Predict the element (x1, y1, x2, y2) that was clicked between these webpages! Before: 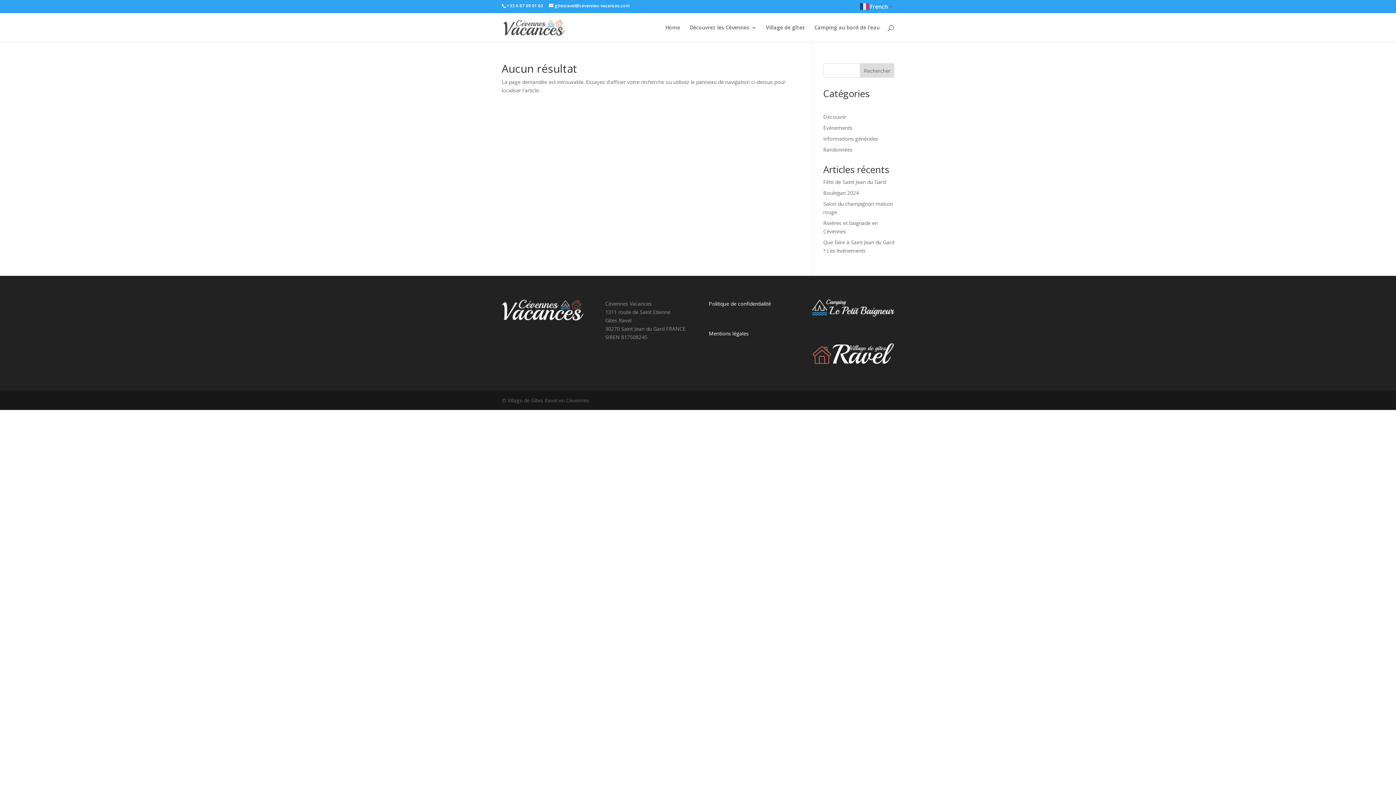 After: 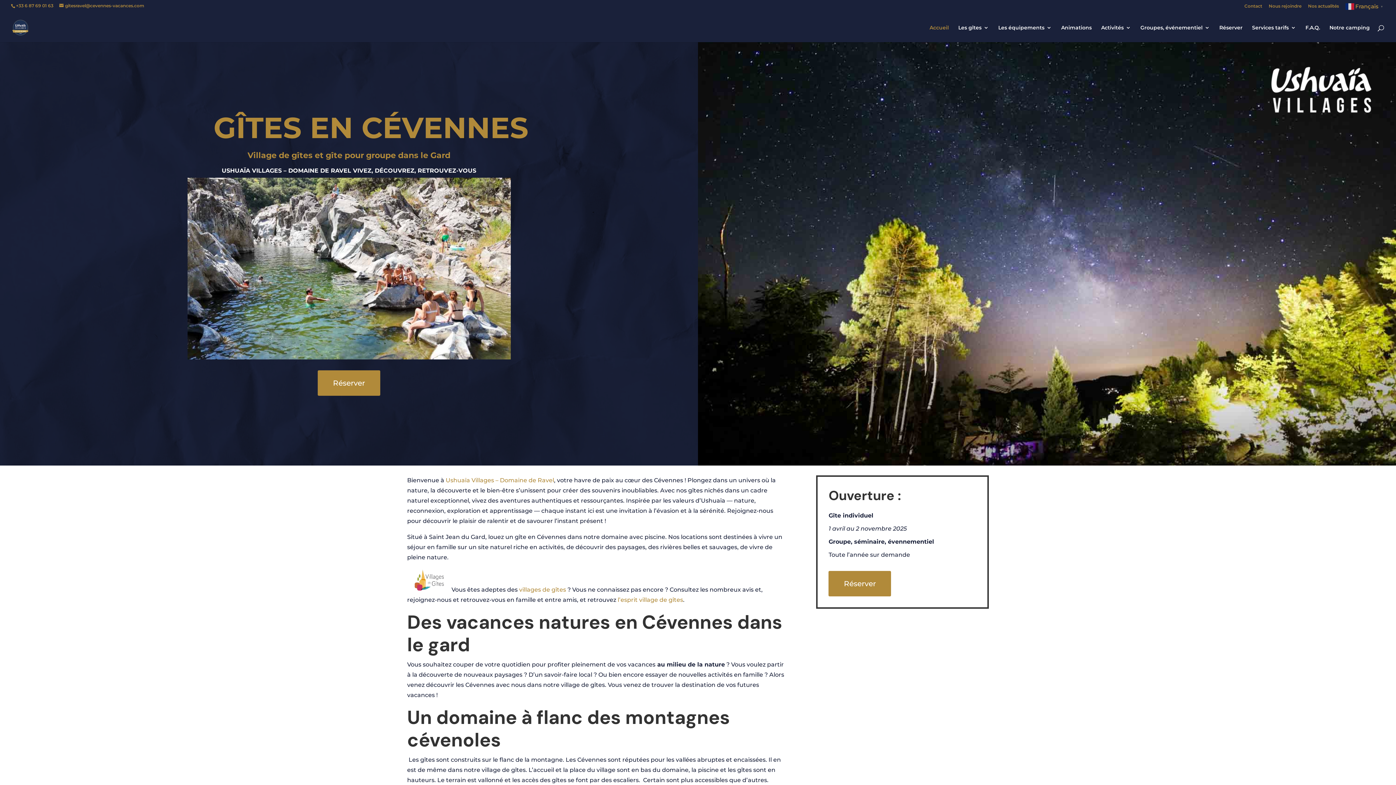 Action: bbox: (812, 343, 894, 364)